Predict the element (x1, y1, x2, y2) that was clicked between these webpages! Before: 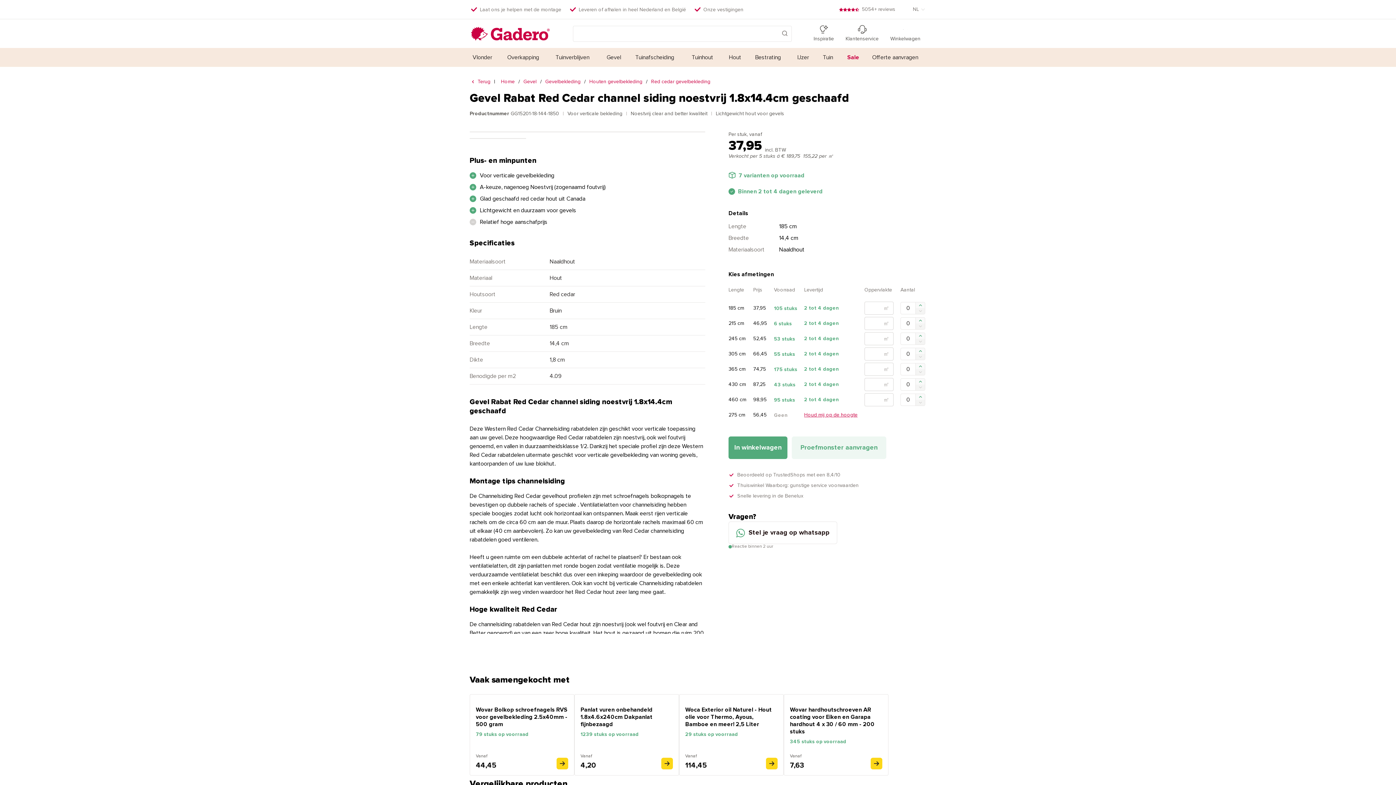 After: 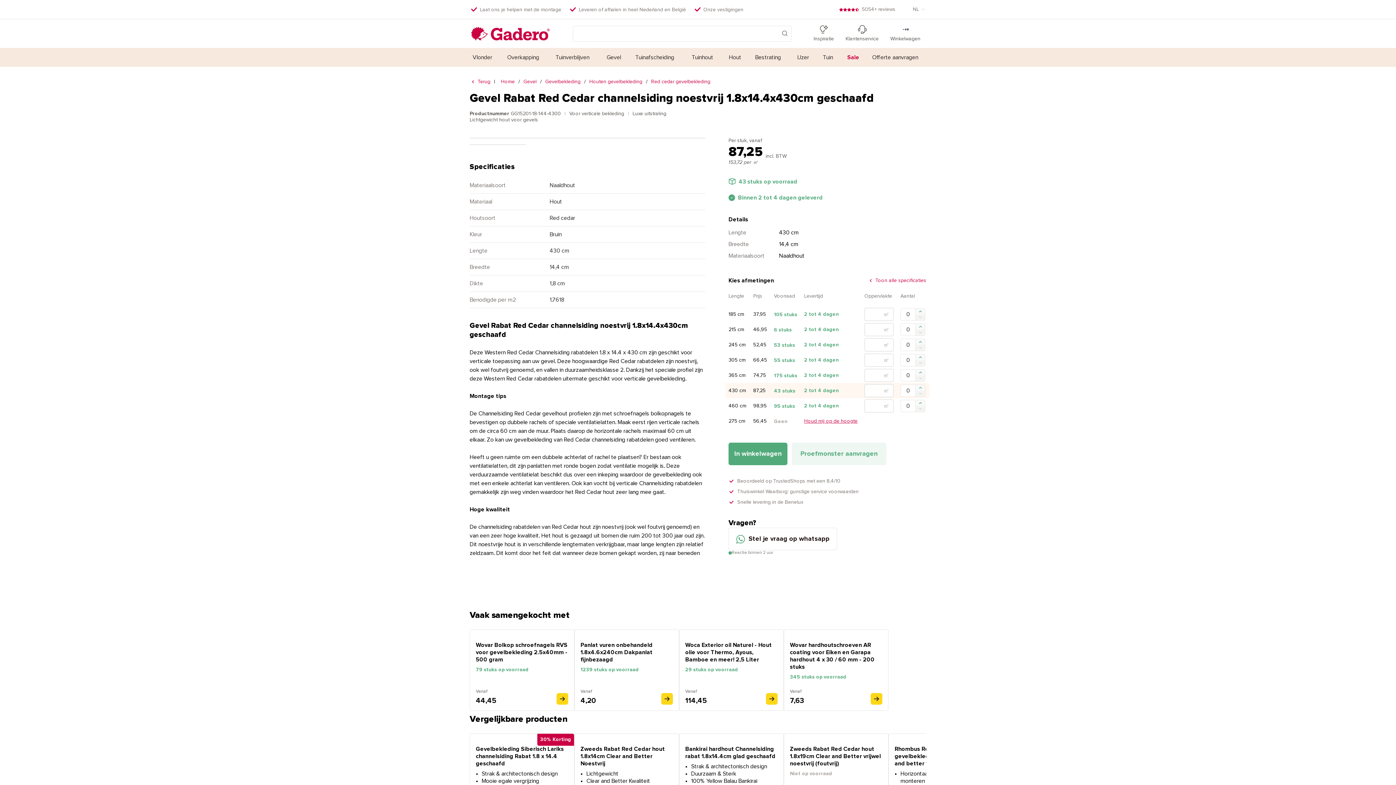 Action: label: 430 cm bbox: (728, 381, 747, 387)